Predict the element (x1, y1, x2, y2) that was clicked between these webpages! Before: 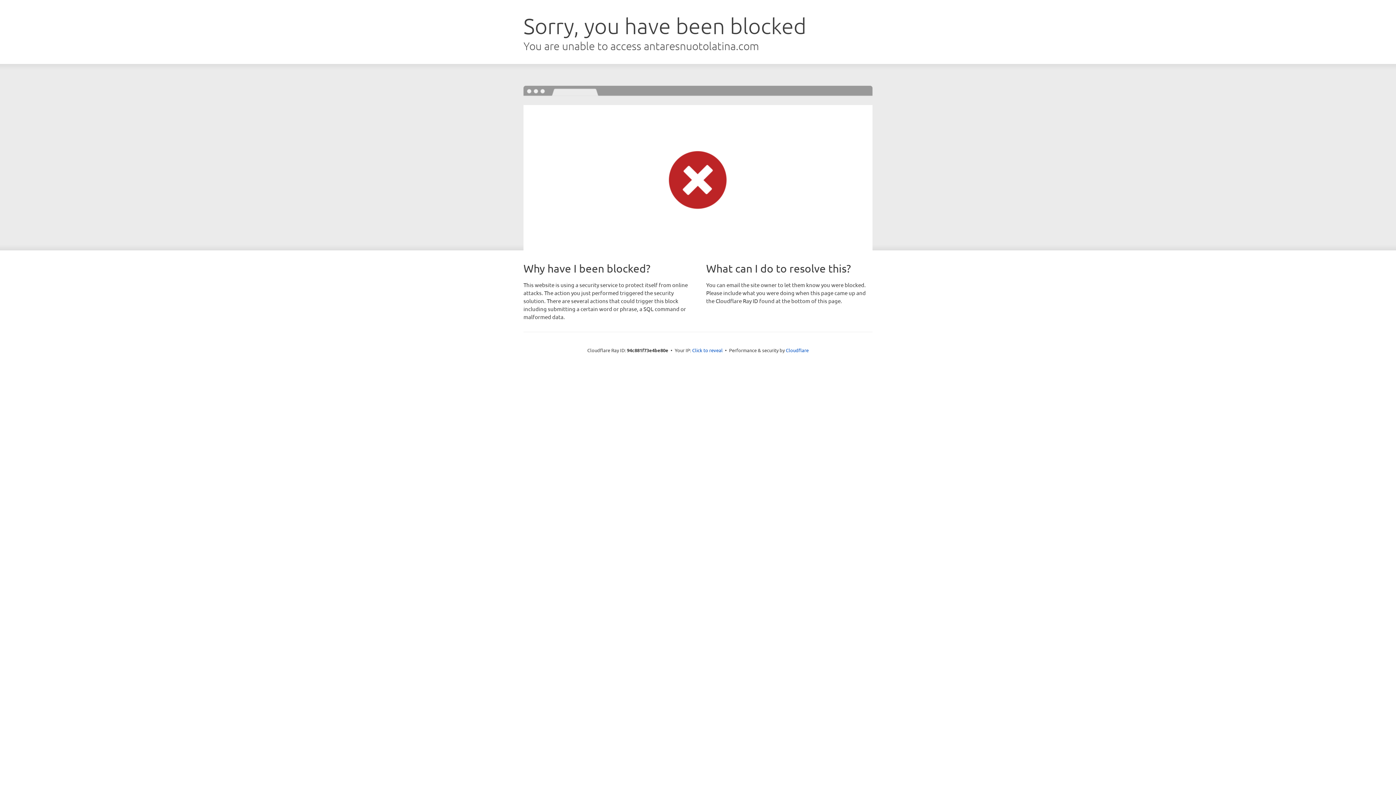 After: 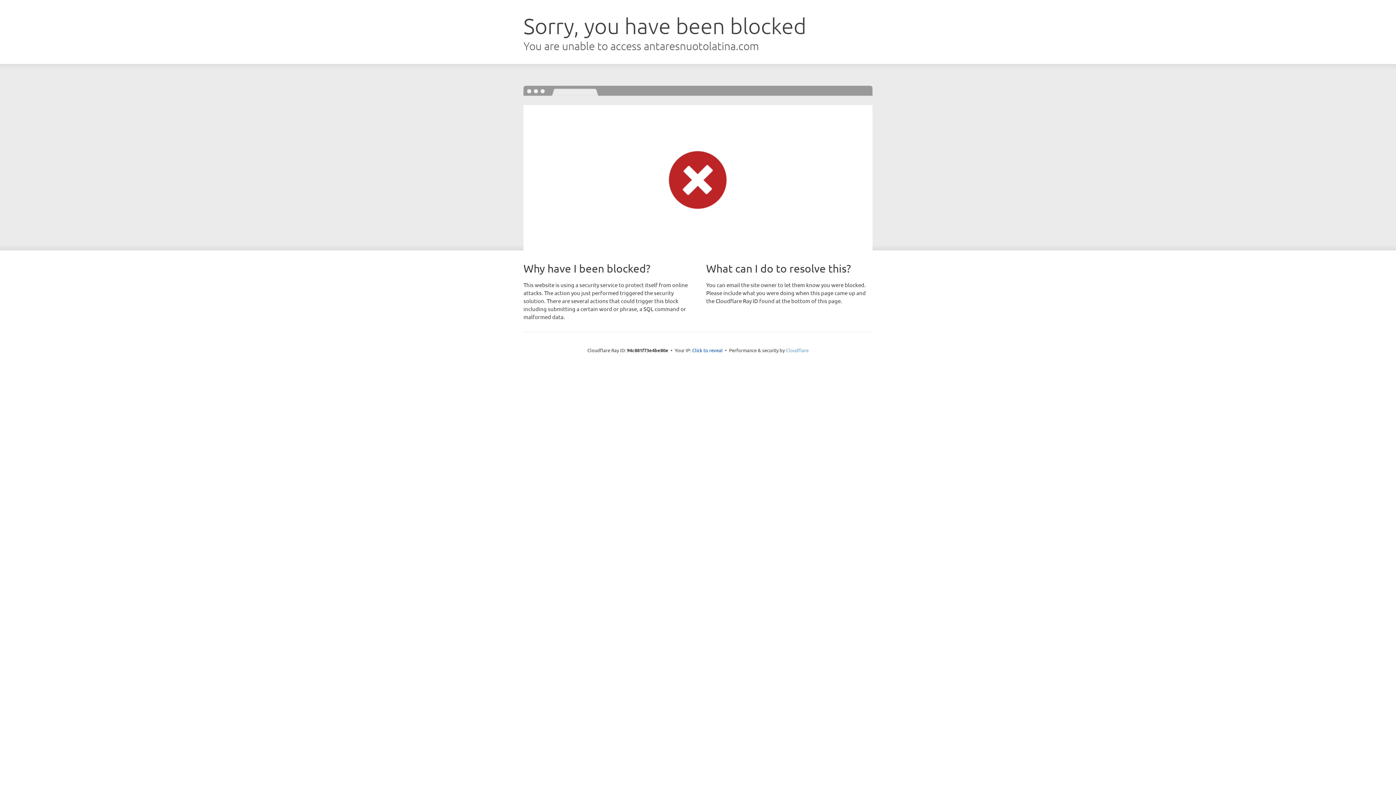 Action: label: Cloudflare bbox: (786, 347, 808, 353)